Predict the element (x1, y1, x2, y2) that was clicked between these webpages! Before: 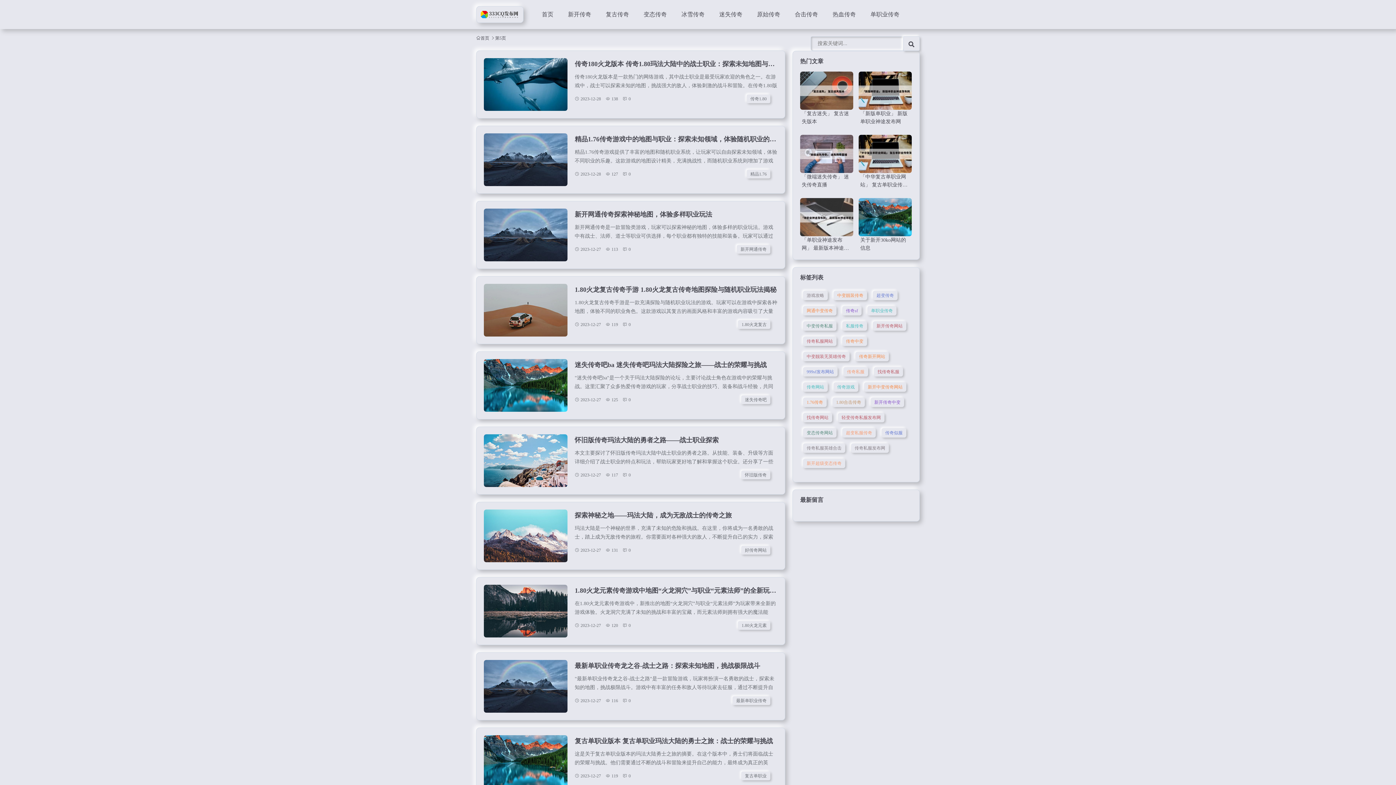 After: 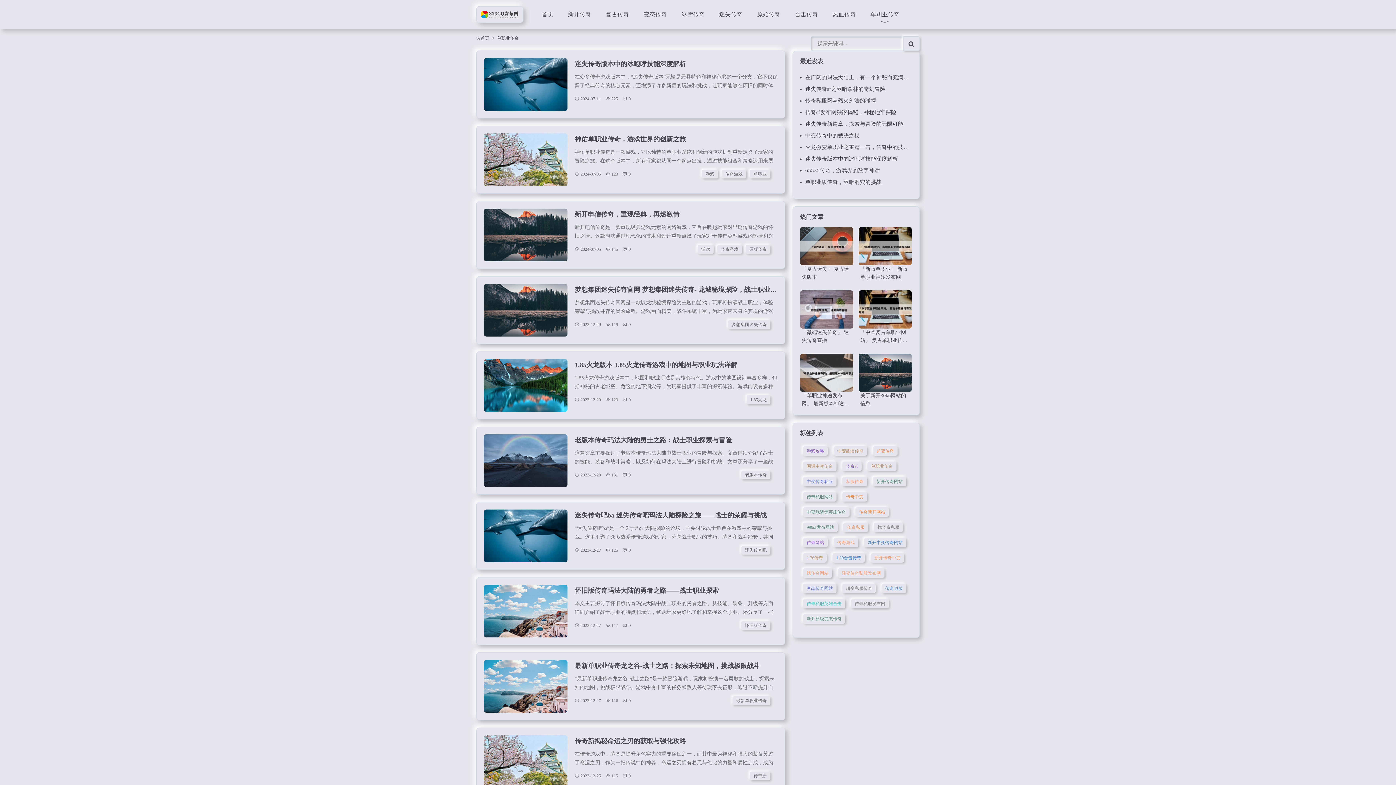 Action: label: 单职业传奇 bbox: (863, 0, 907, 29)